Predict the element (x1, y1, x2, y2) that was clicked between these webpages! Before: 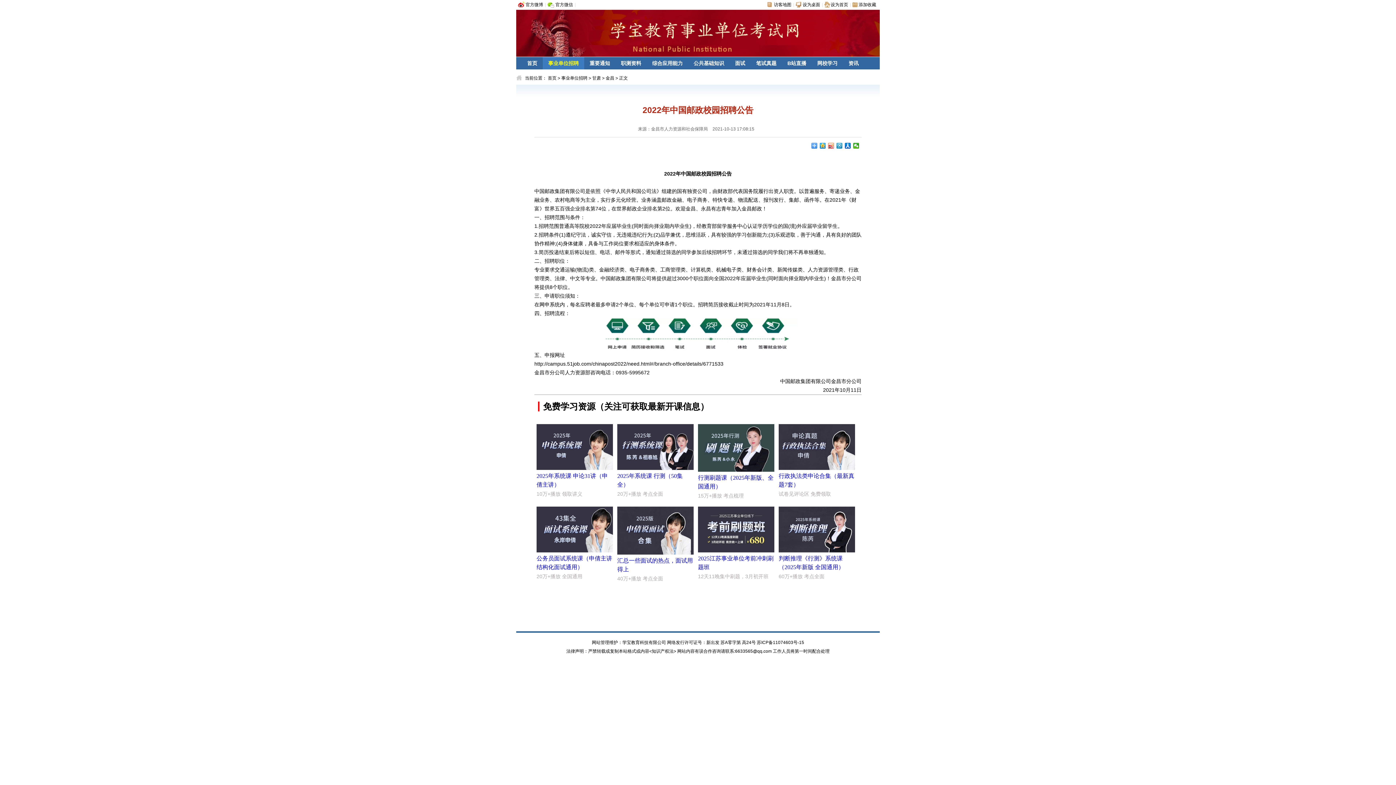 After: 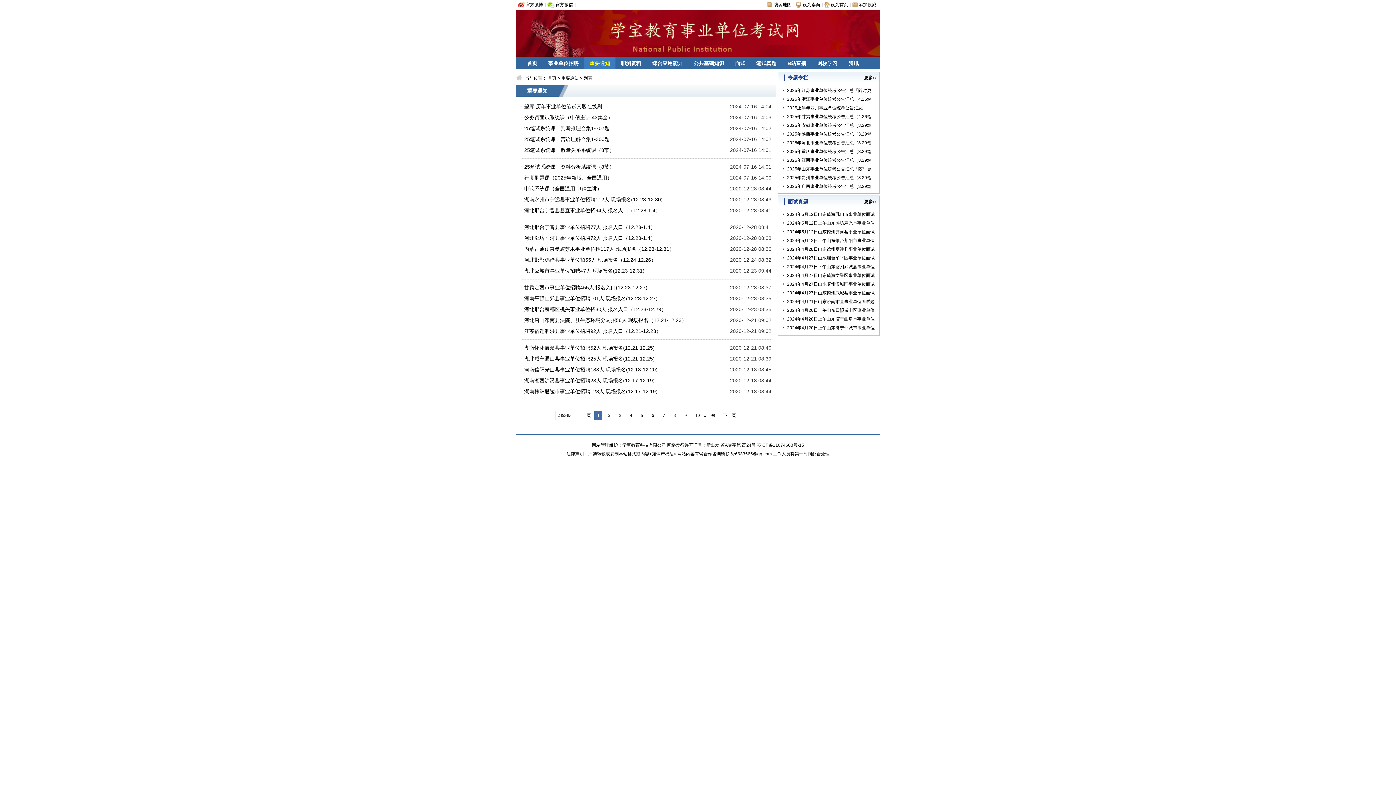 Action: bbox: (584, 57, 615, 69) label: 重要通知